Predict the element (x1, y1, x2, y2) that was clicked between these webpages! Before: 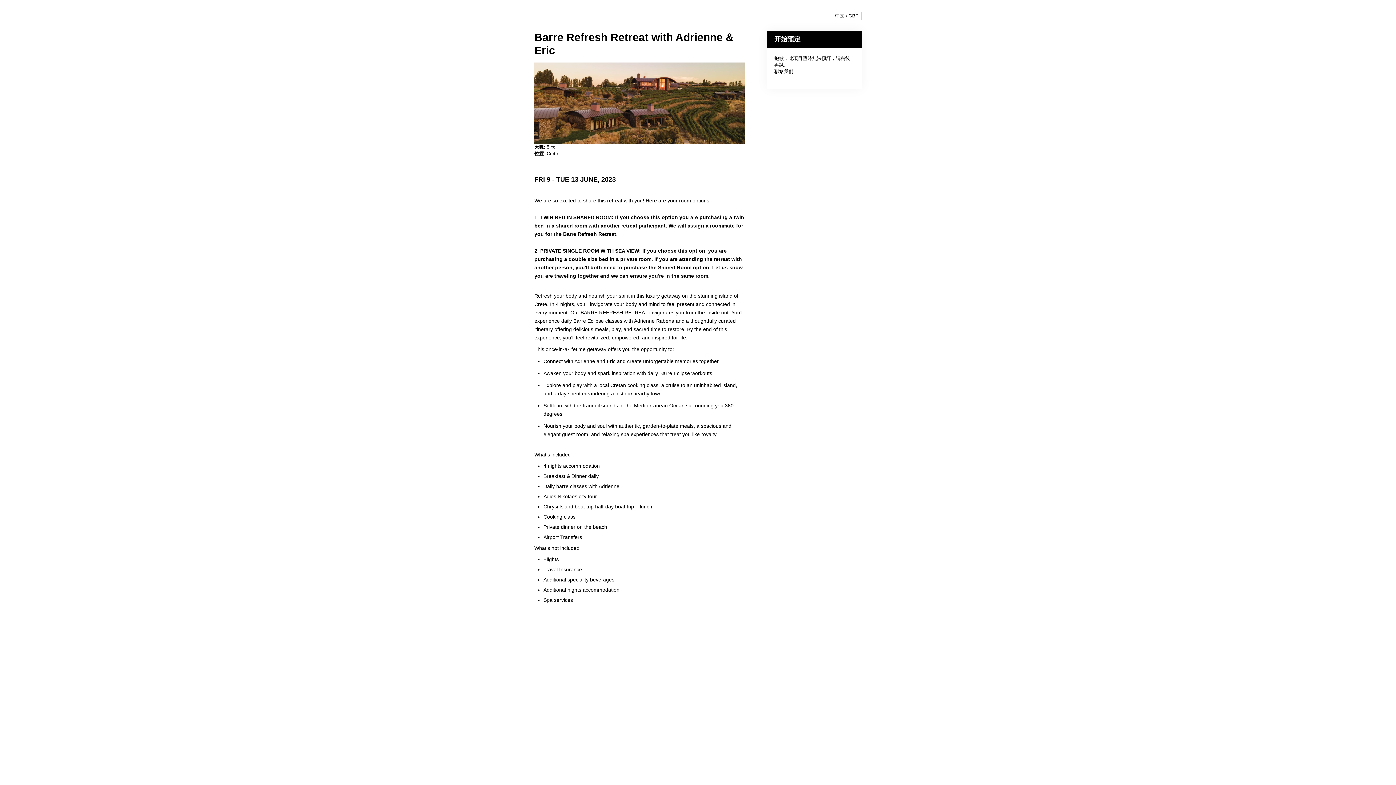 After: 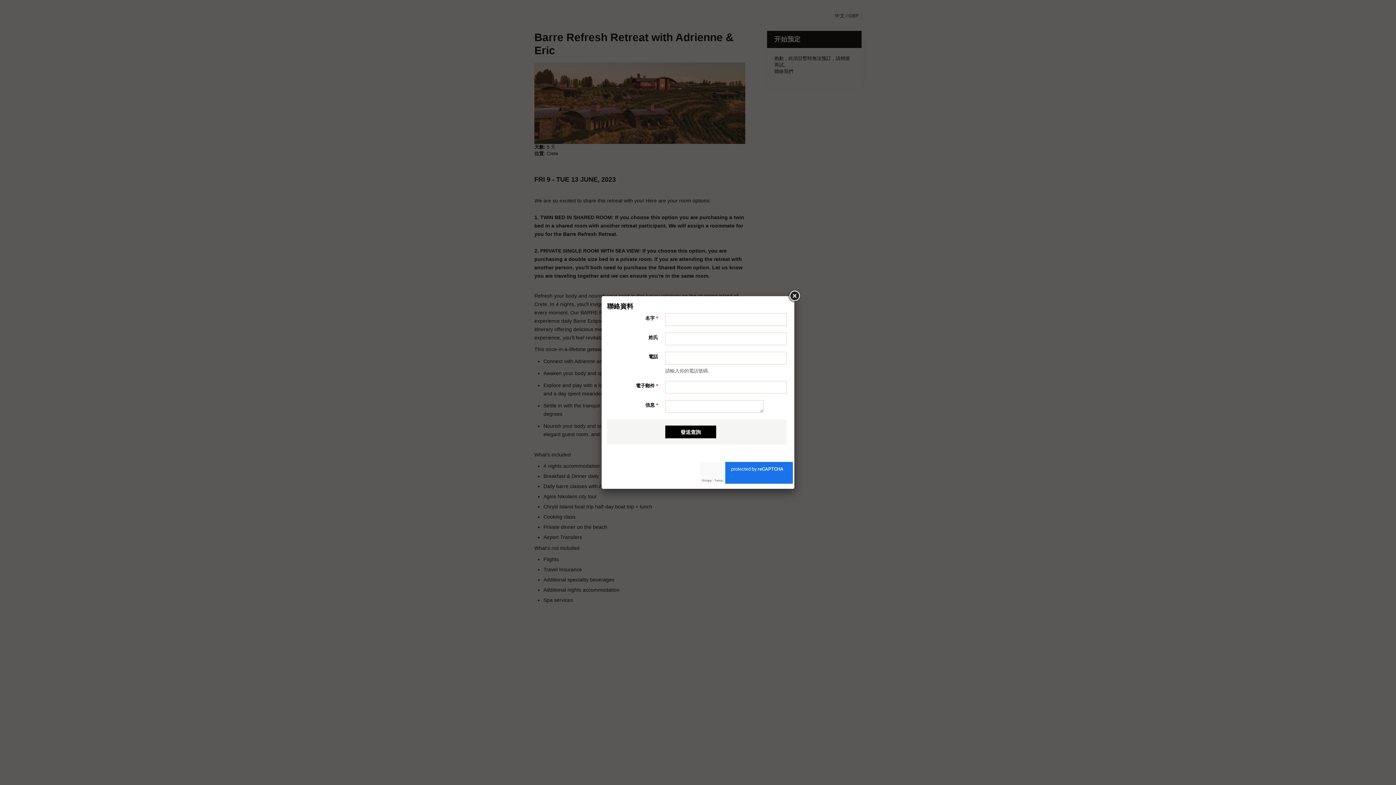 Action: bbox: (774, 68, 793, 74) label: 聯絡我們